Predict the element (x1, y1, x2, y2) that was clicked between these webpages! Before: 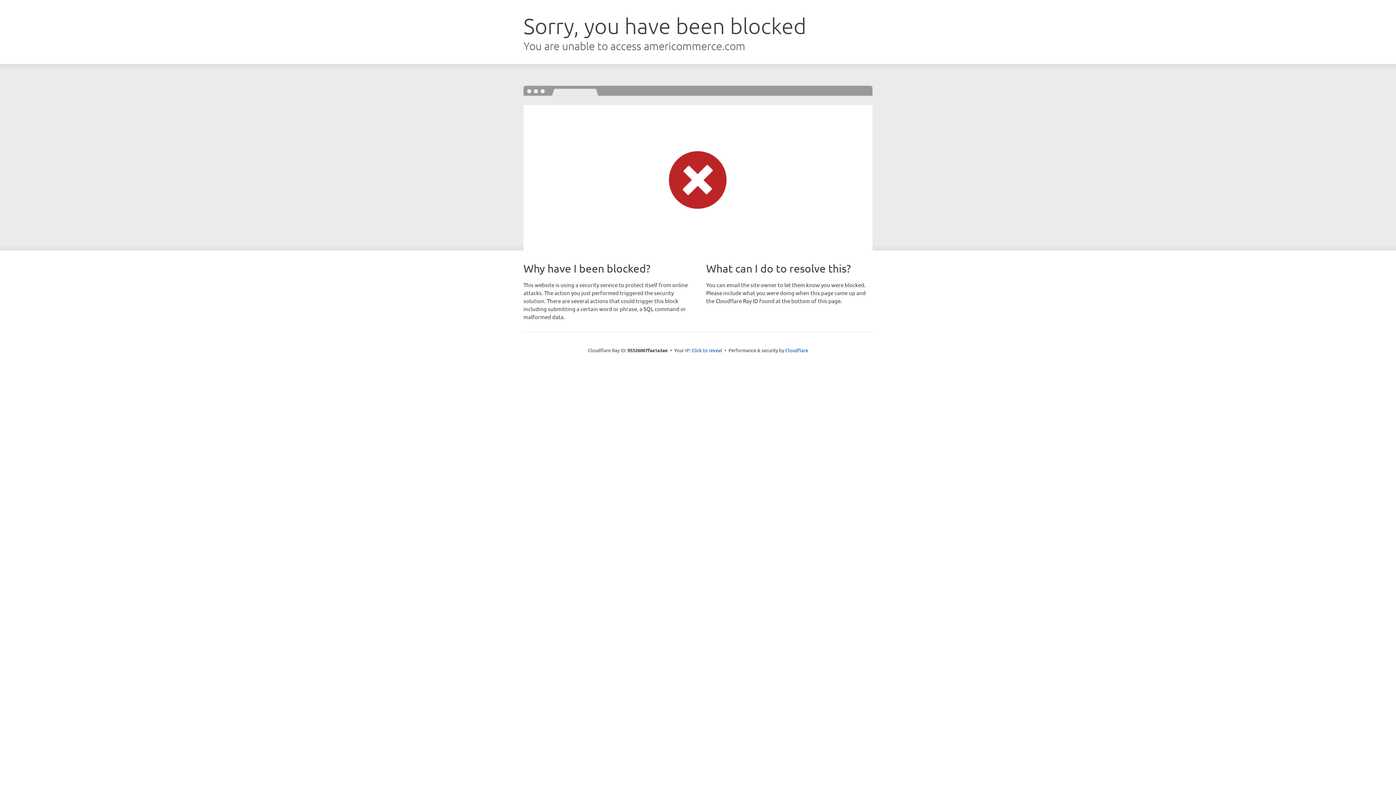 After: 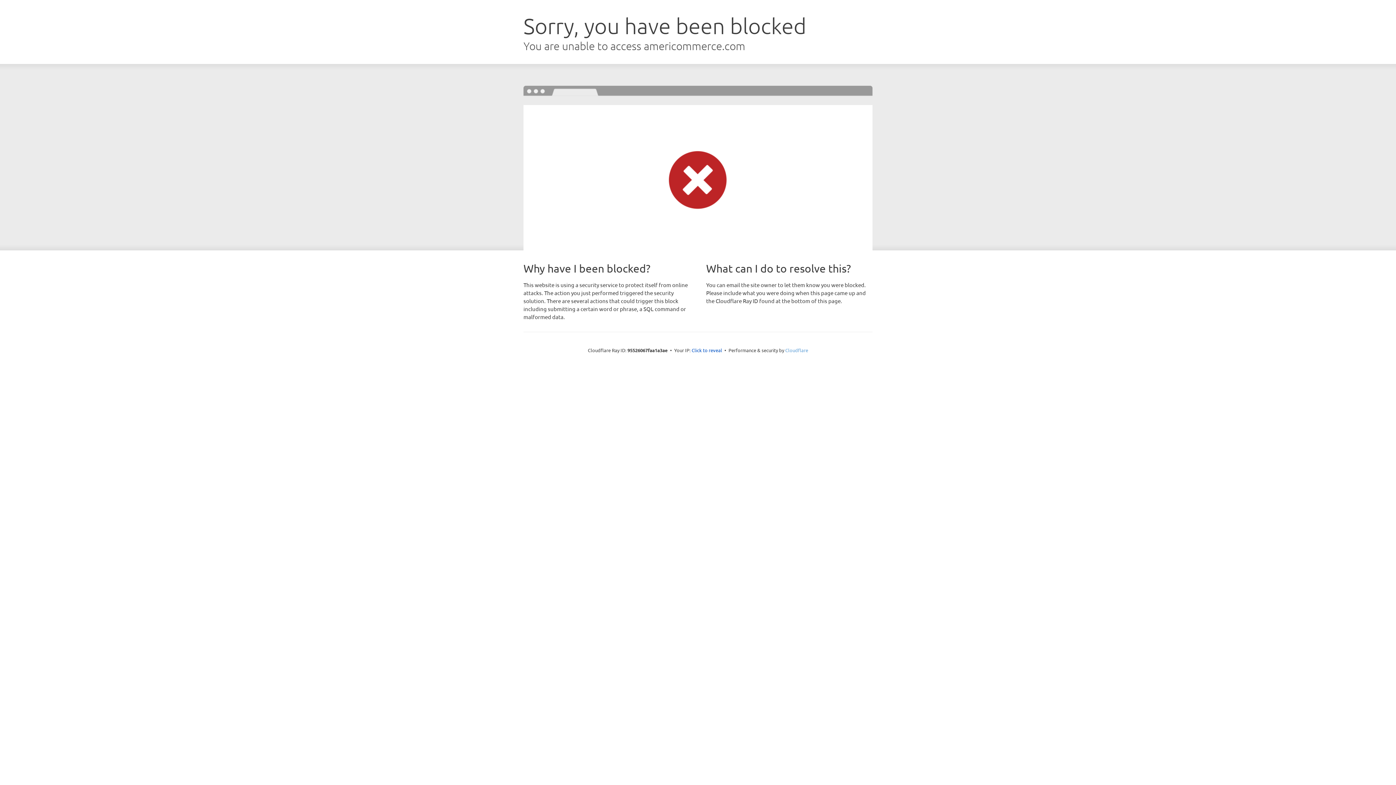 Action: label: Cloudflare bbox: (785, 347, 808, 353)